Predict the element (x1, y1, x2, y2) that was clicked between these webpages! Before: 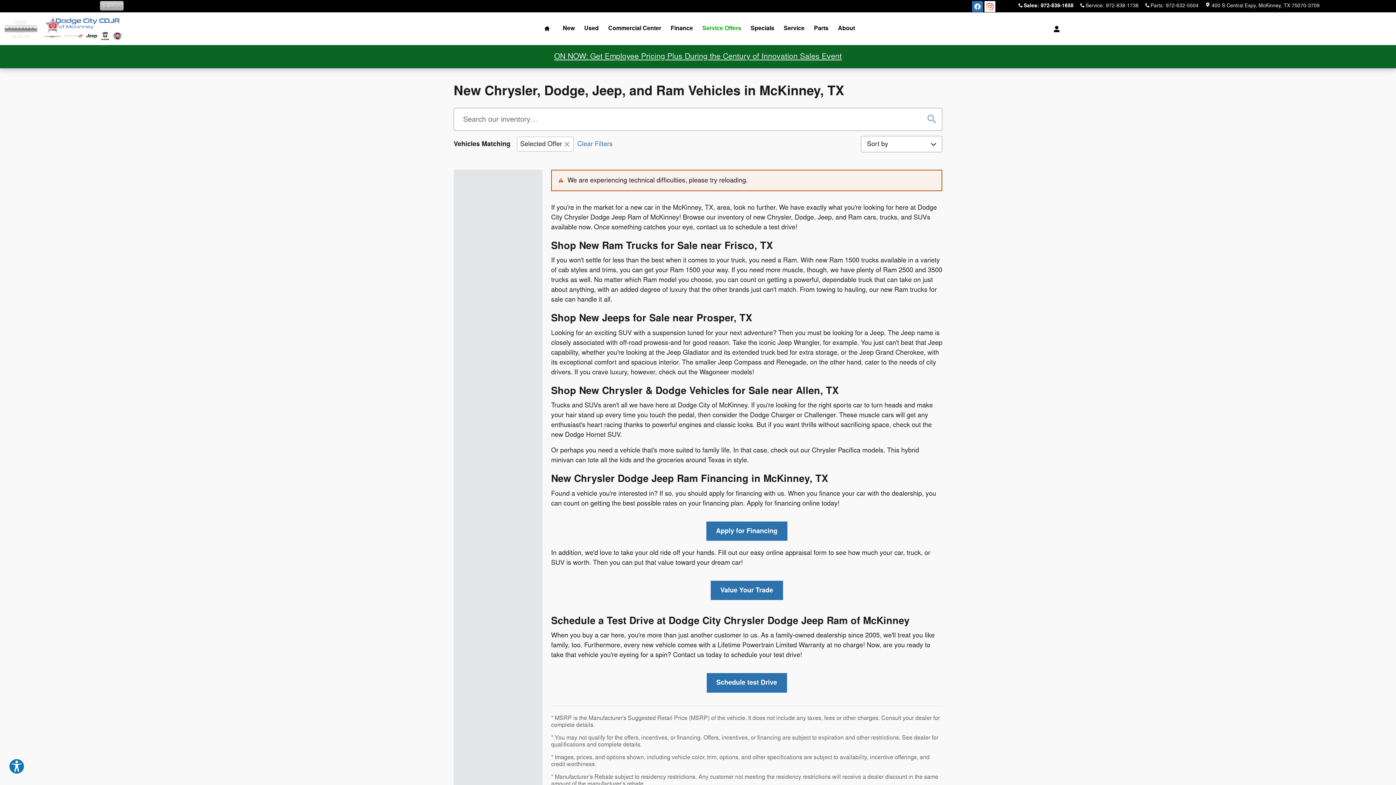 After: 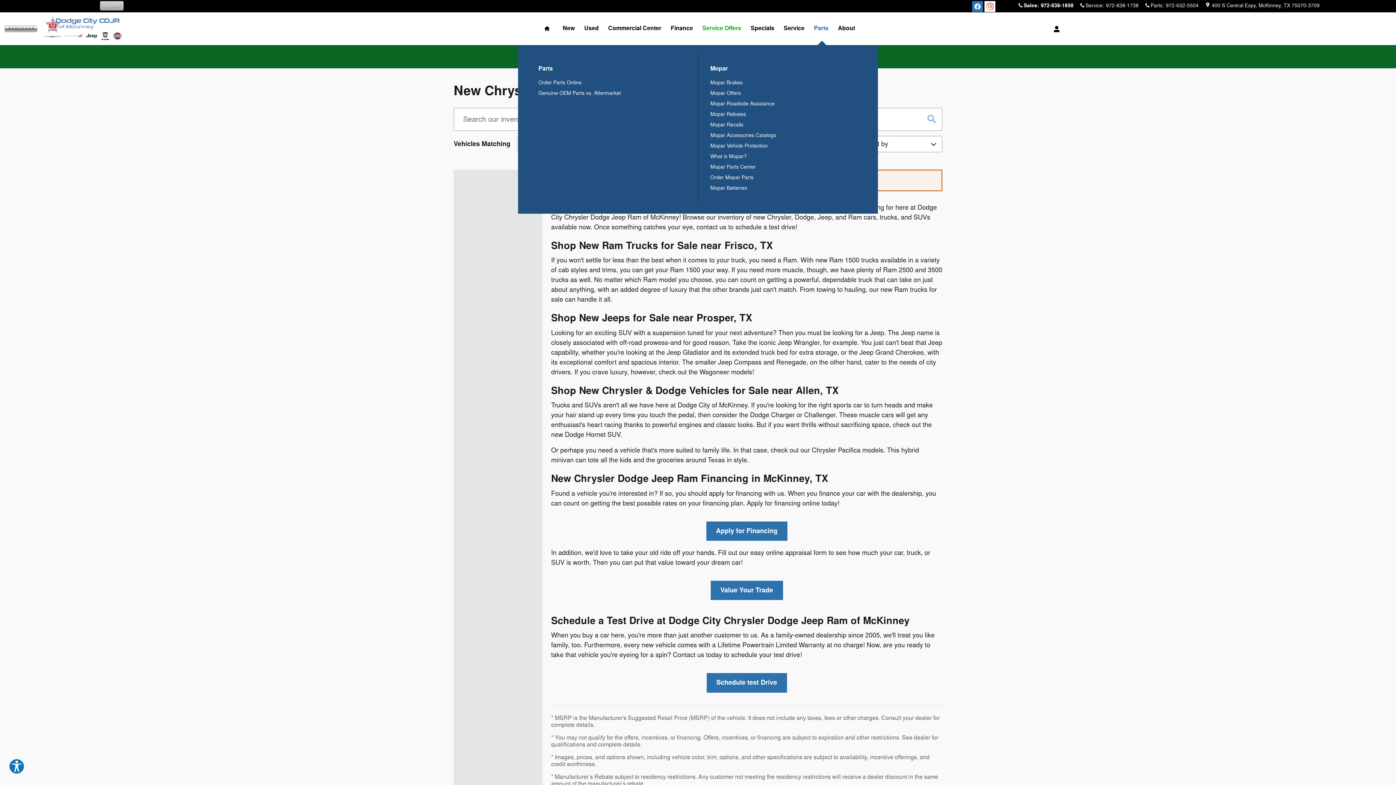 Action: label: Parts bbox: (809, 12, 833, 45)